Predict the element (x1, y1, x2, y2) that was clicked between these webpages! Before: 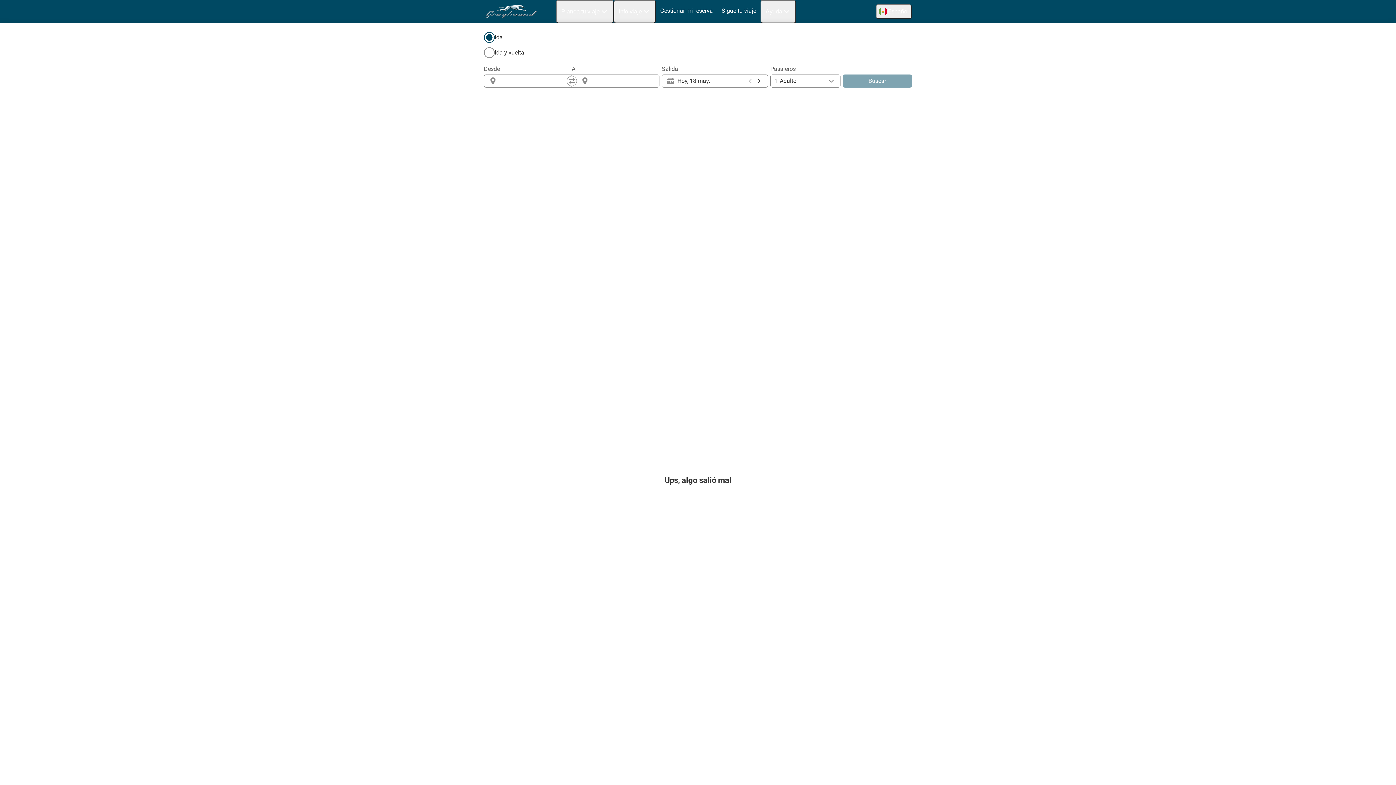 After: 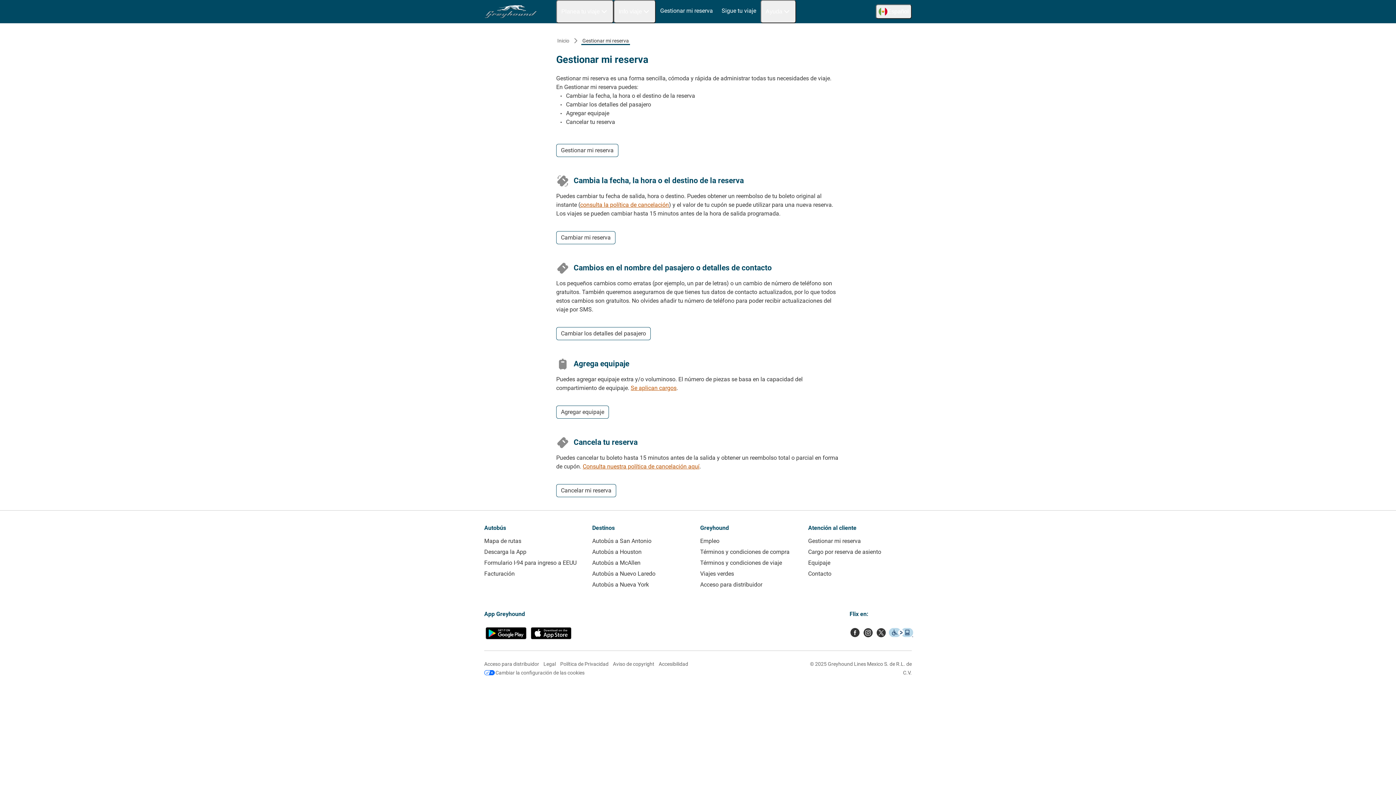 Action: bbox: (656, 0, 717, 21) label: Gestionar mi reserva